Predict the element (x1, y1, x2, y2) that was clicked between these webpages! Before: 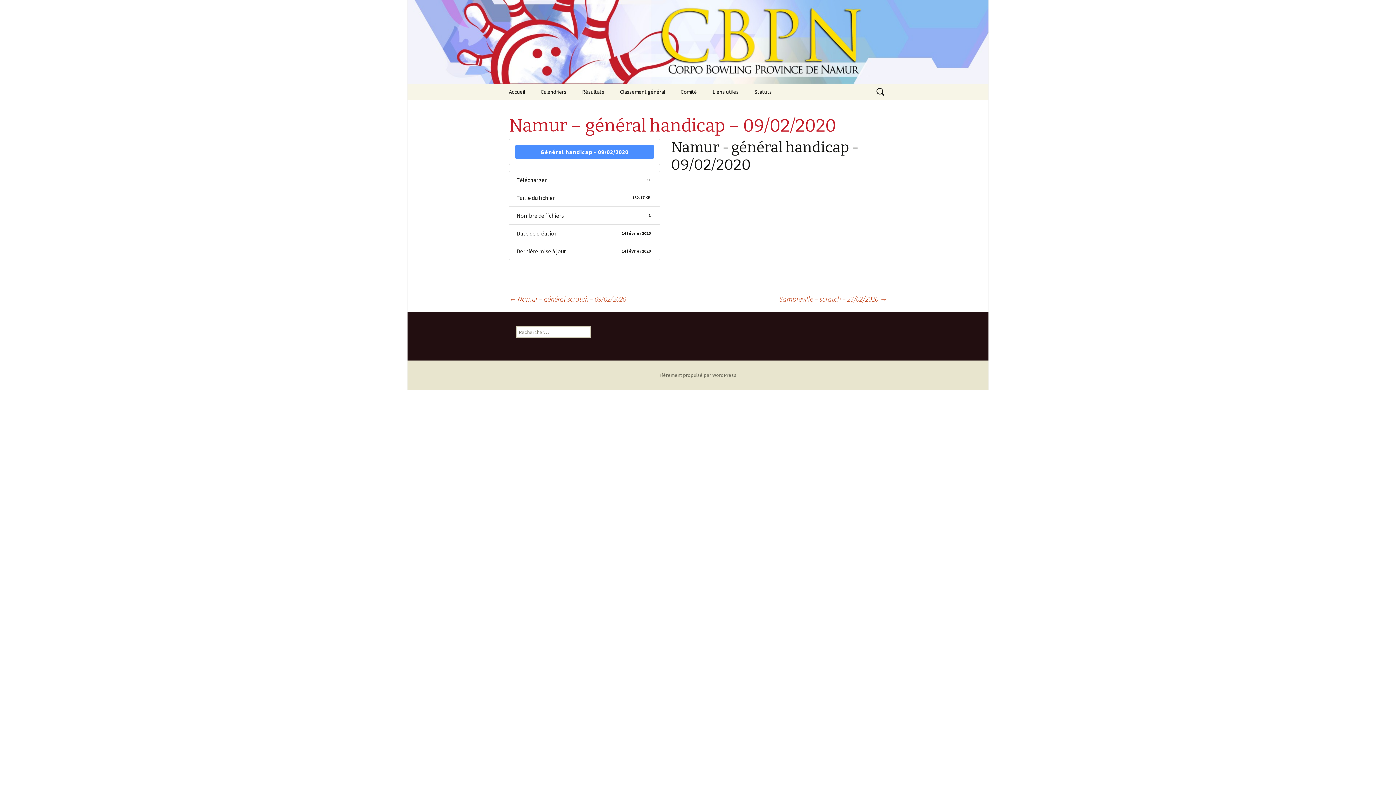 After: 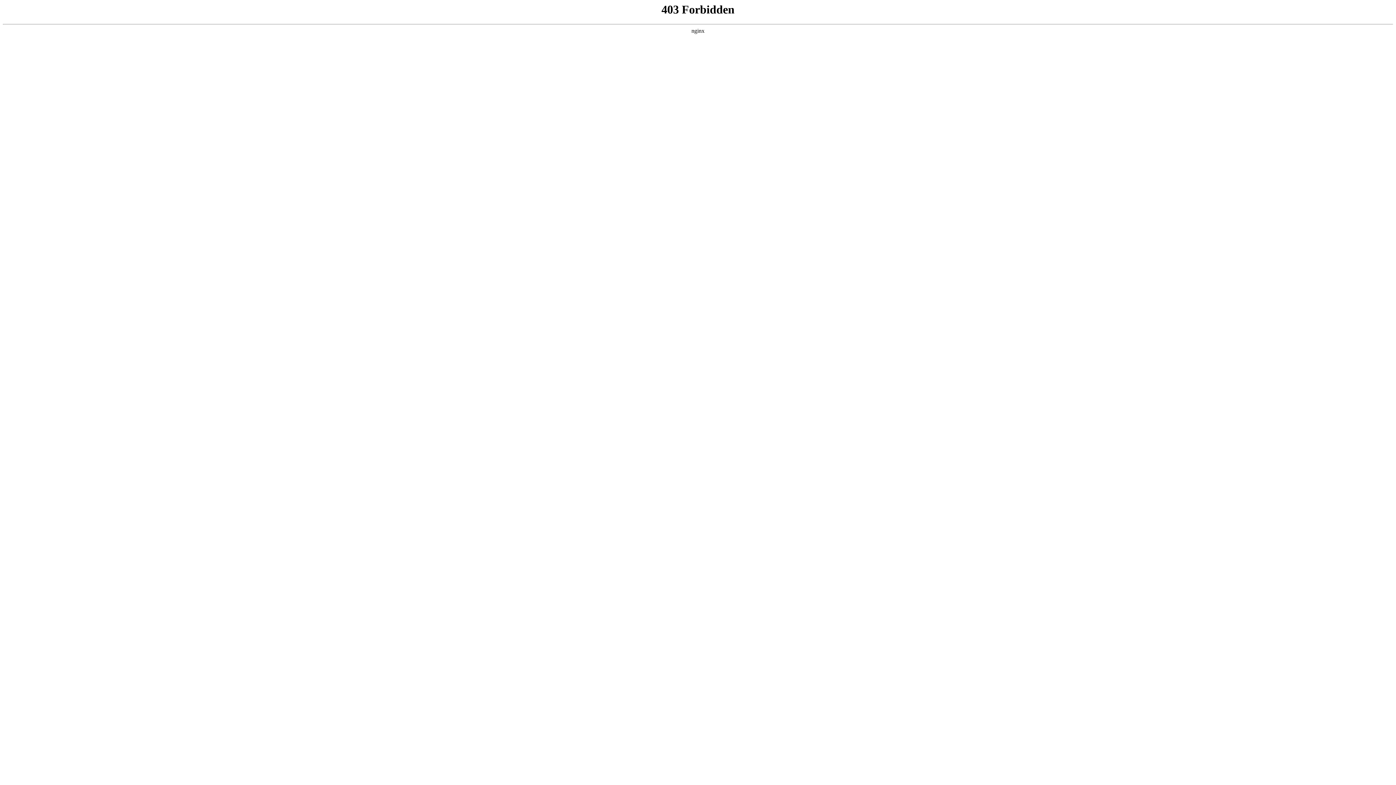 Action: label: Fièrement propulsé par WordPress bbox: (659, 372, 736, 378)